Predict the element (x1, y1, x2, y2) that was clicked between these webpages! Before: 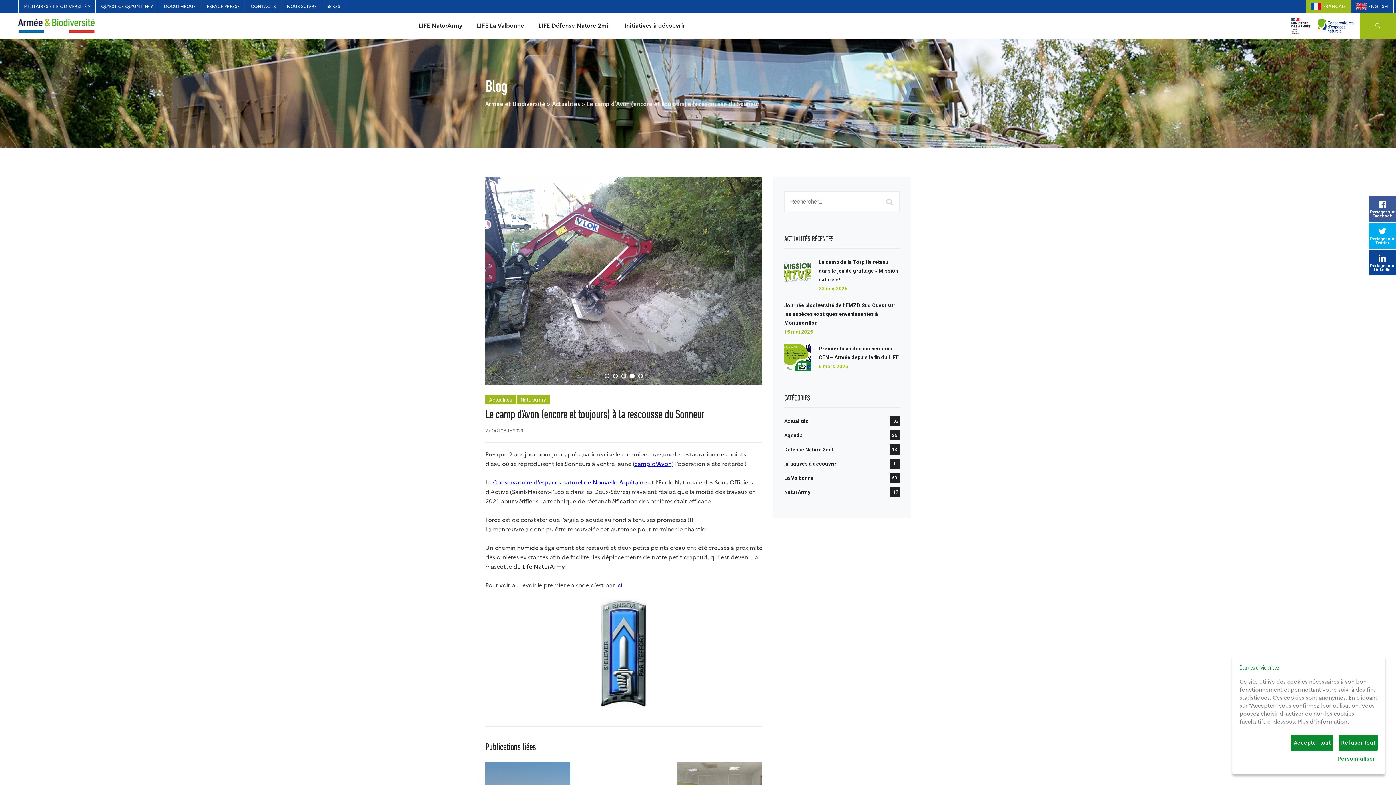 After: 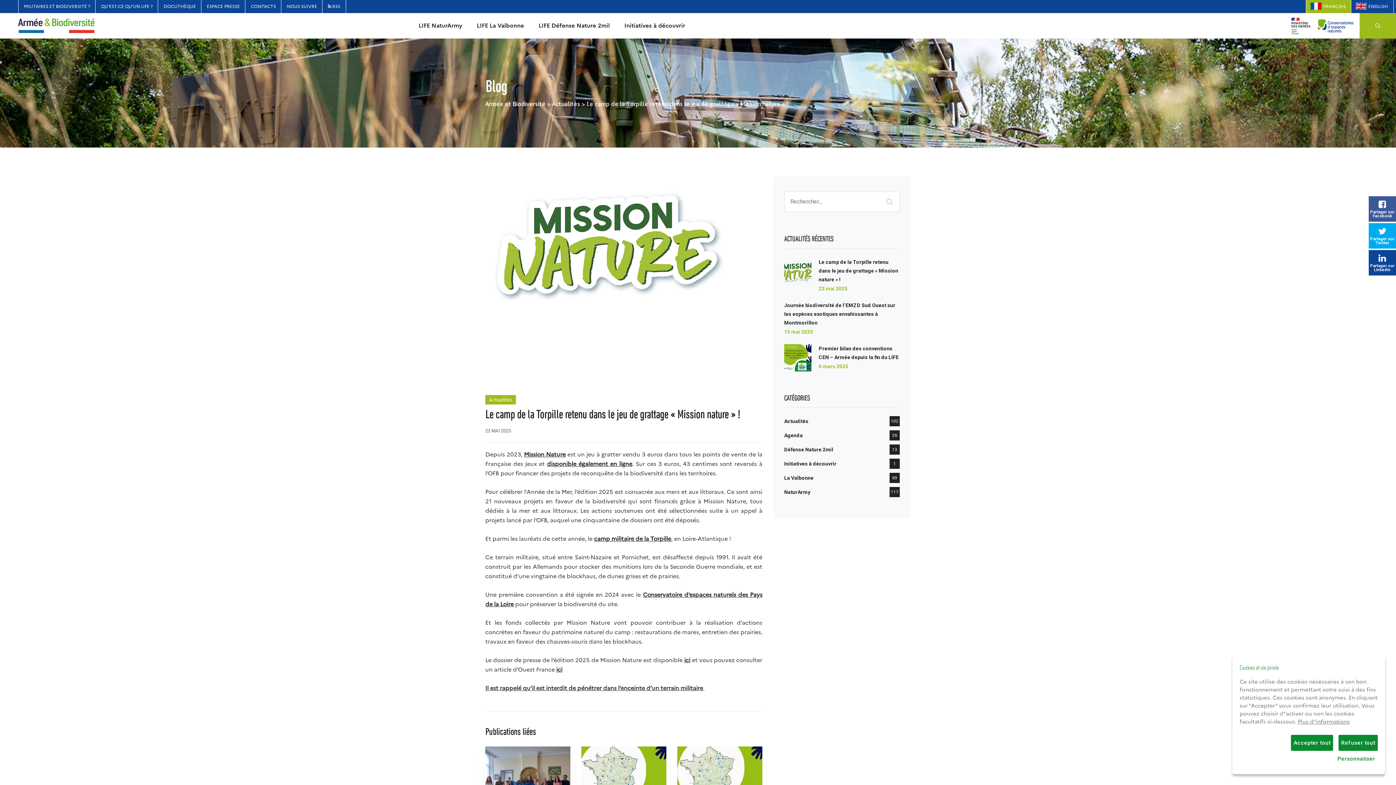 Action: label: Le camp de la Torpille retenu dans le jeu de grattage « Mission nature » ! bbox: (818, 259, 898, 282)